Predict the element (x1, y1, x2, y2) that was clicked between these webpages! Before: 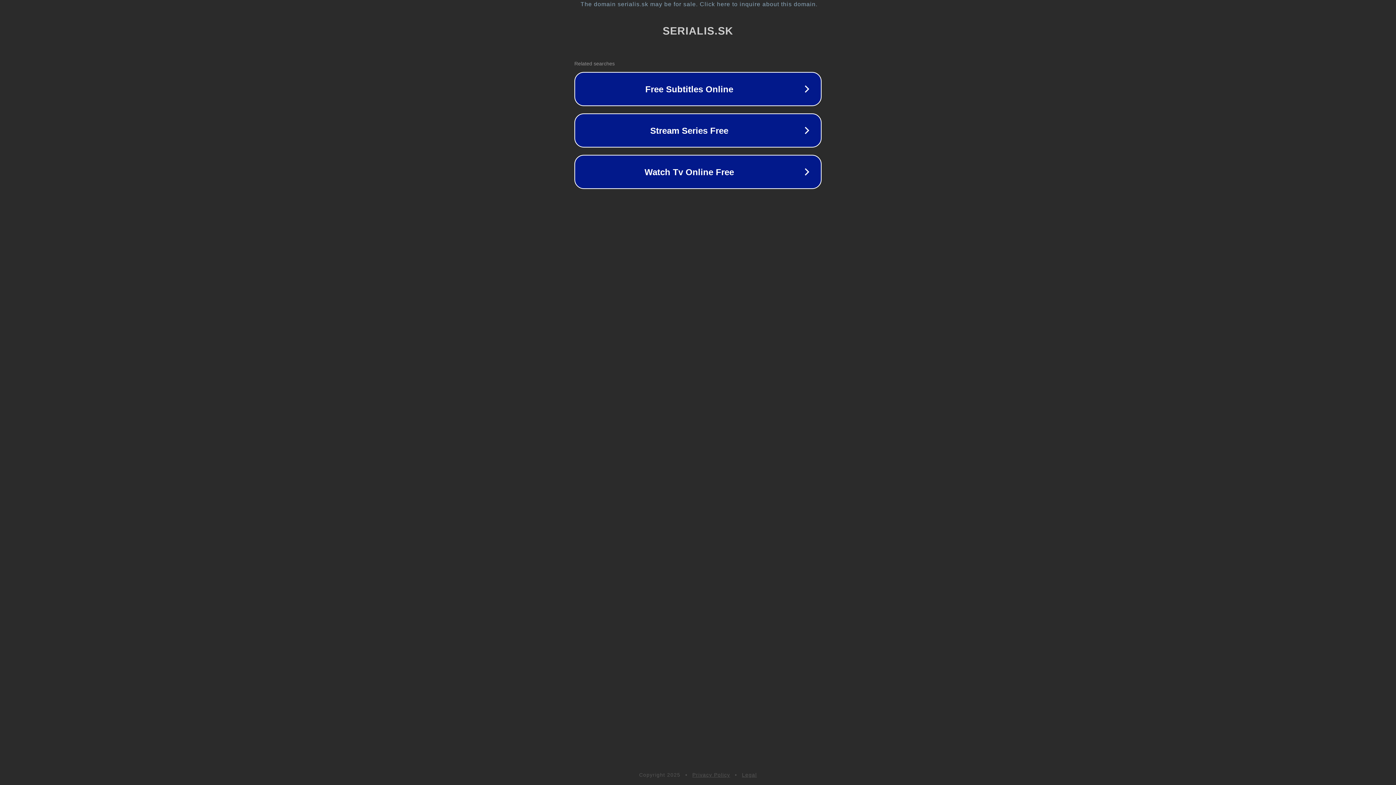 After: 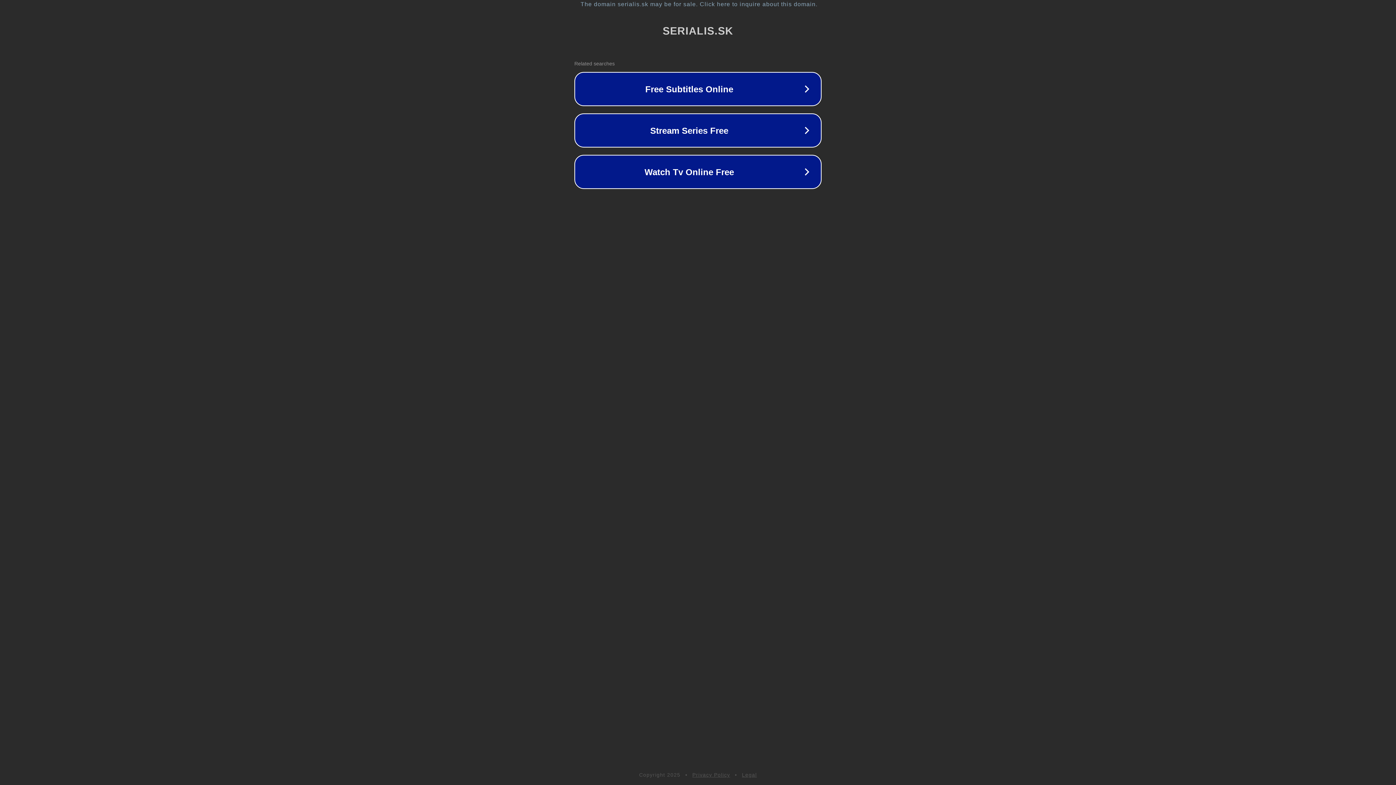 Action: label: Privacy Policy bbox: (692, 772, 730, 778)